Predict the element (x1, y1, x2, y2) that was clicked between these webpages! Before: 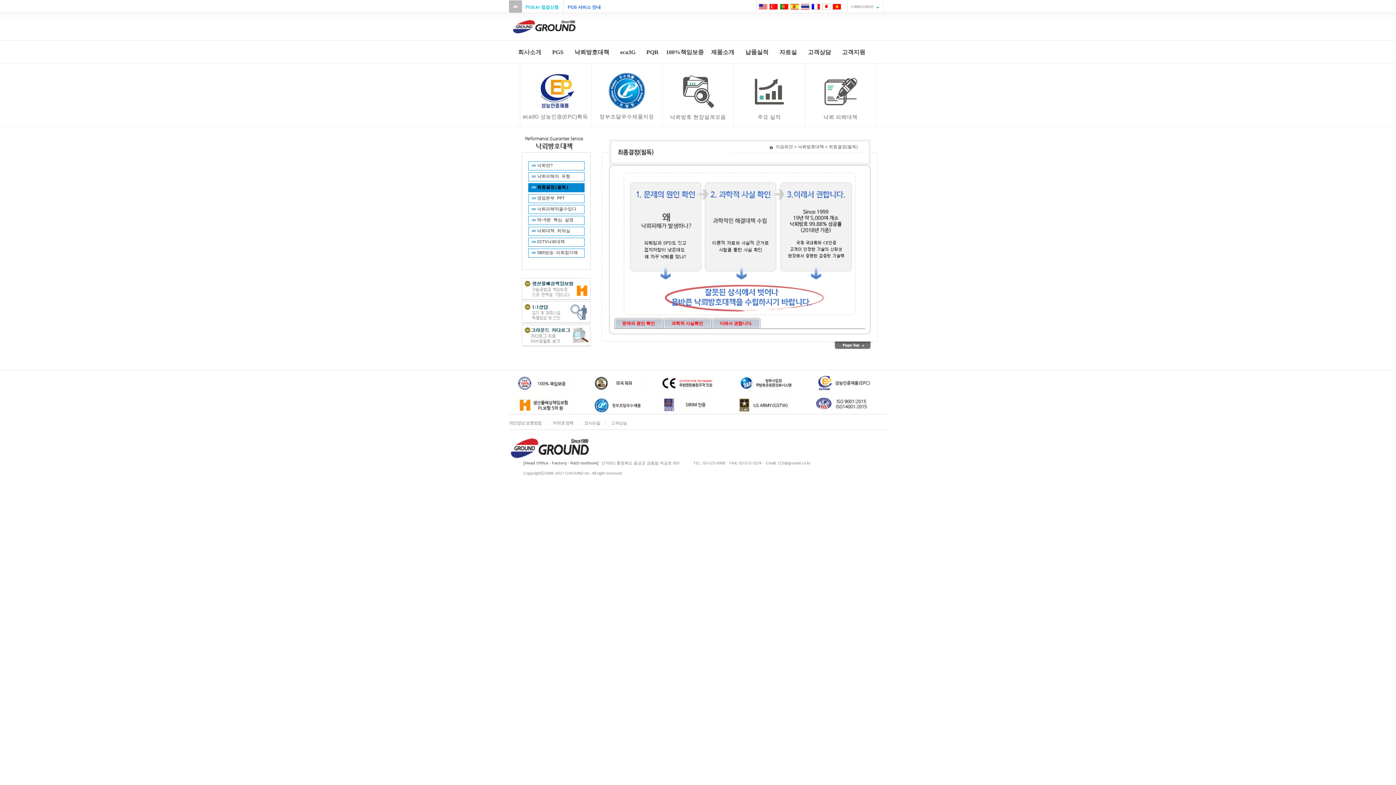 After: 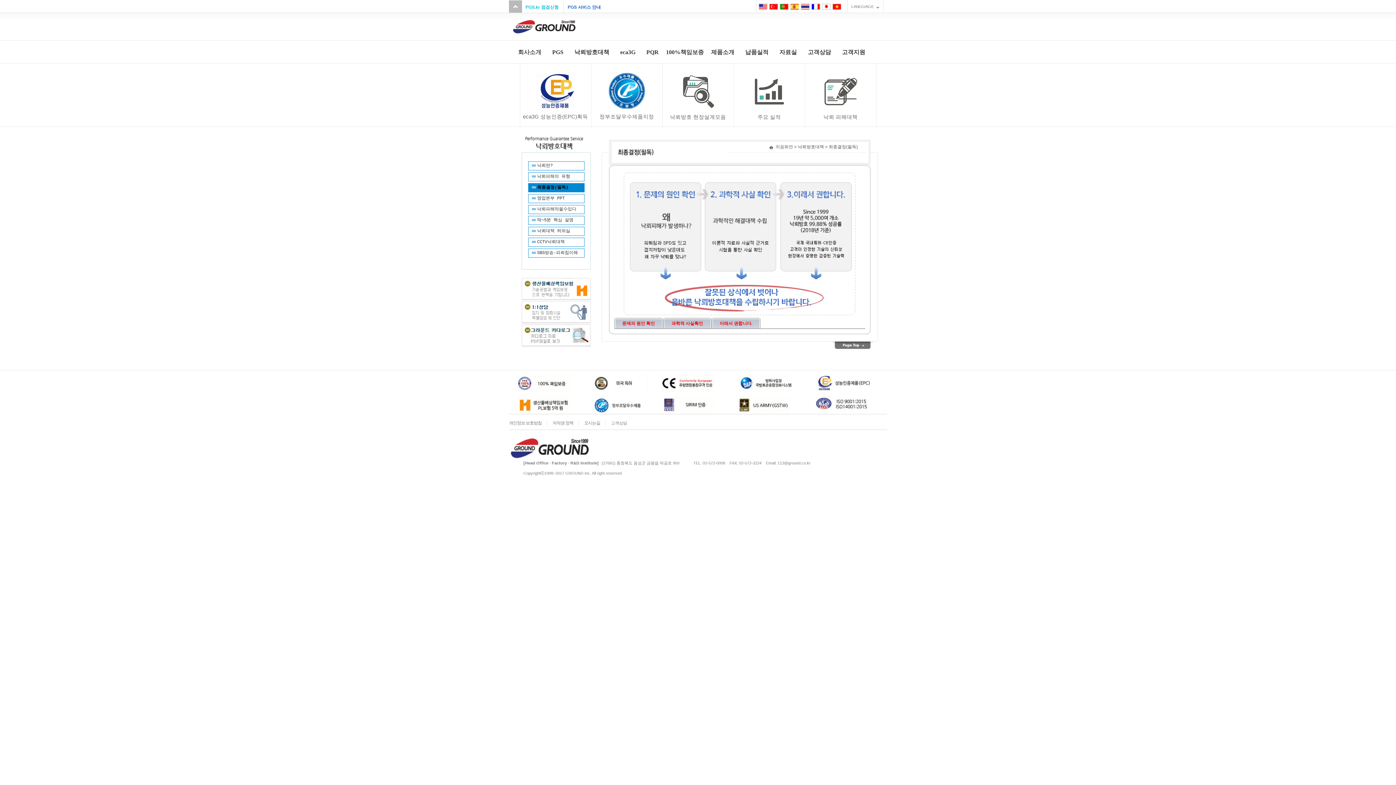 Action: bbox: (601, 335, 878, 340)